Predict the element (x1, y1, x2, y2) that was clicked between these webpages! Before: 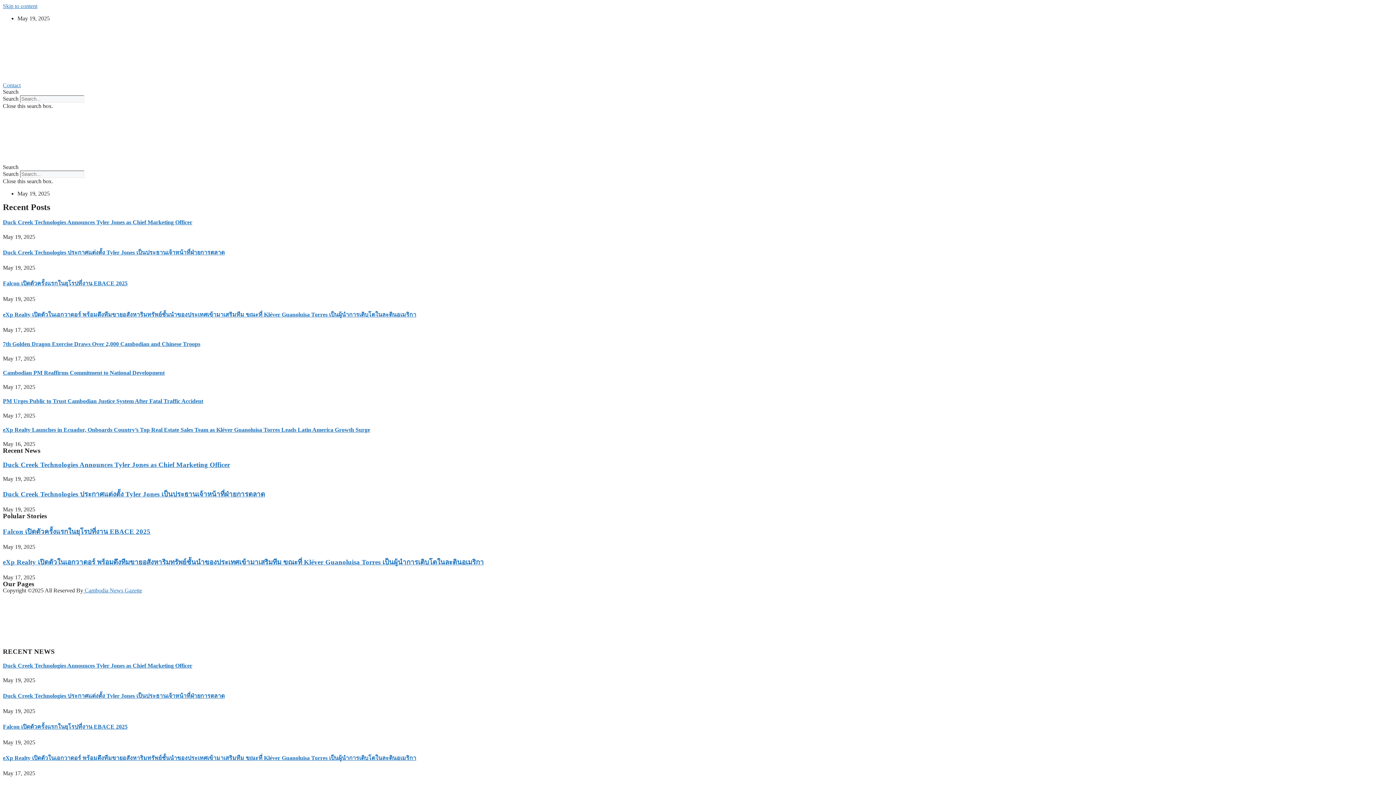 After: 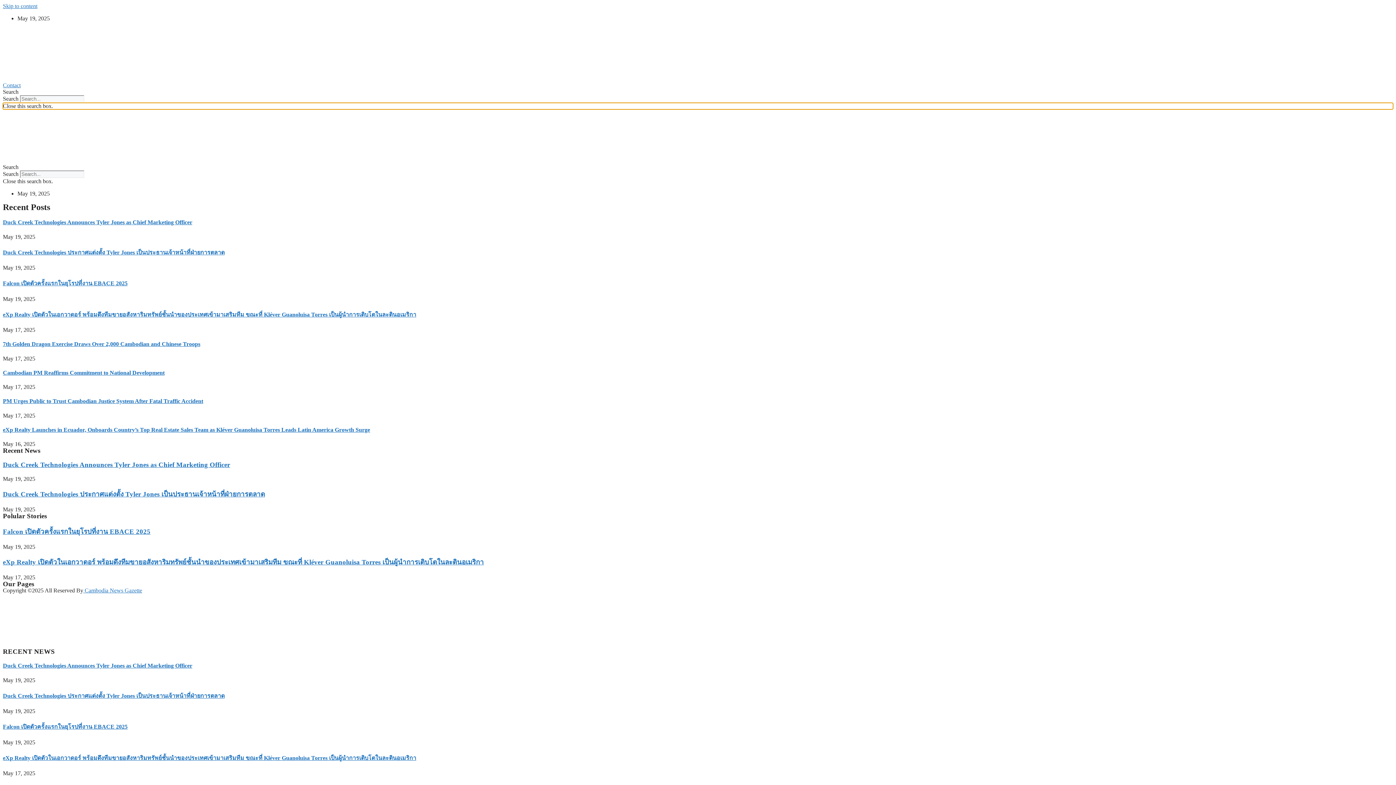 Action: bbox: (2, 102, 1393, 109) label: Close this search box.